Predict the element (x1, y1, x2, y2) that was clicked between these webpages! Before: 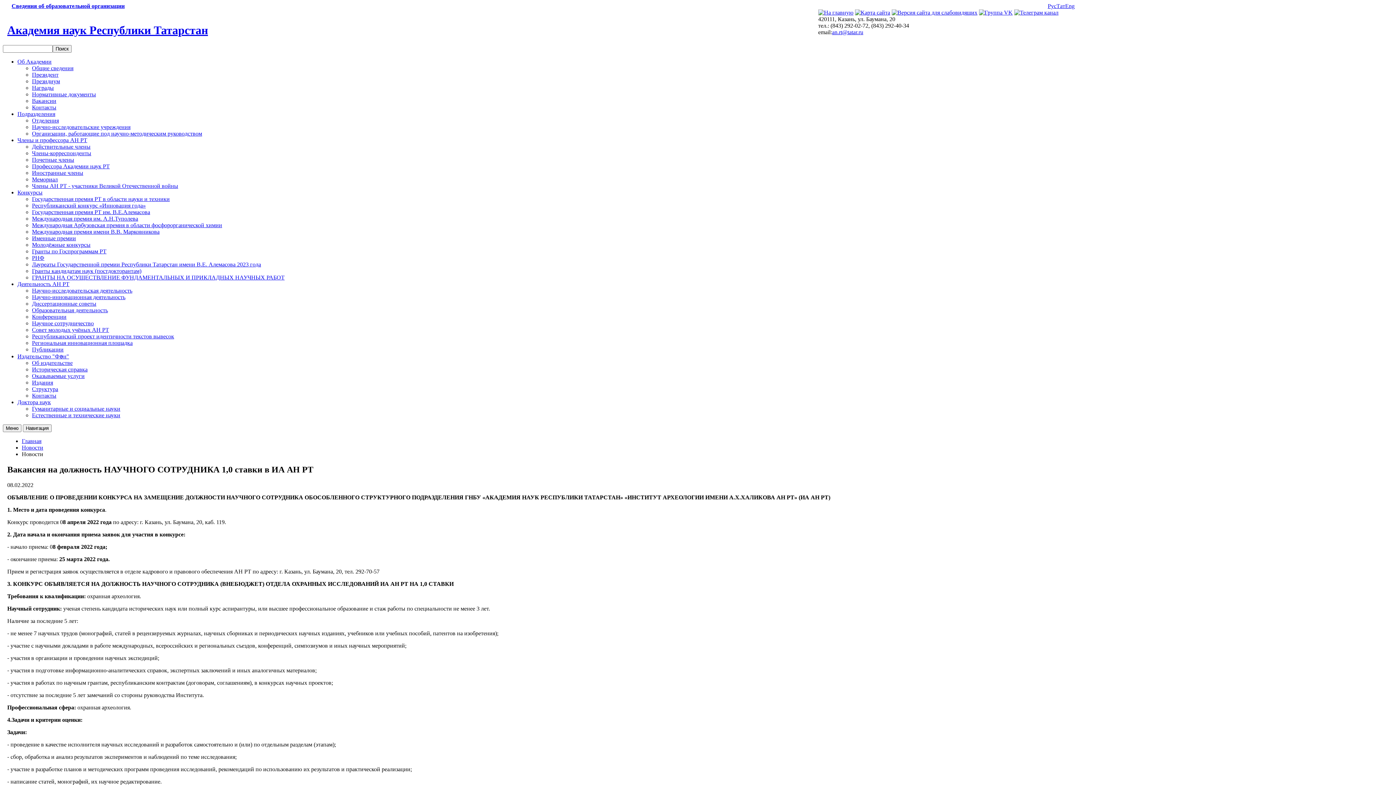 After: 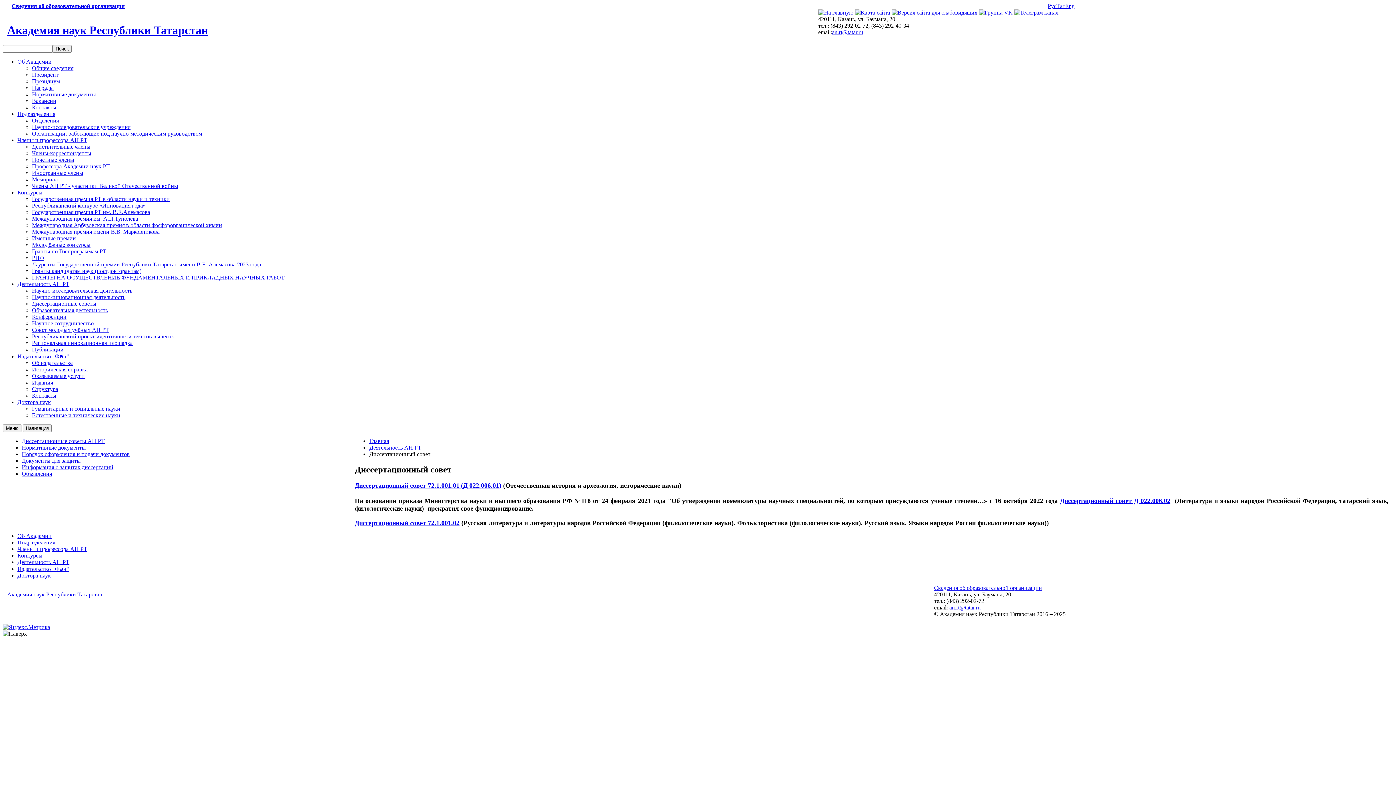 Action: bbox: (32, 300, 96, 306) label: Диссертационные советы